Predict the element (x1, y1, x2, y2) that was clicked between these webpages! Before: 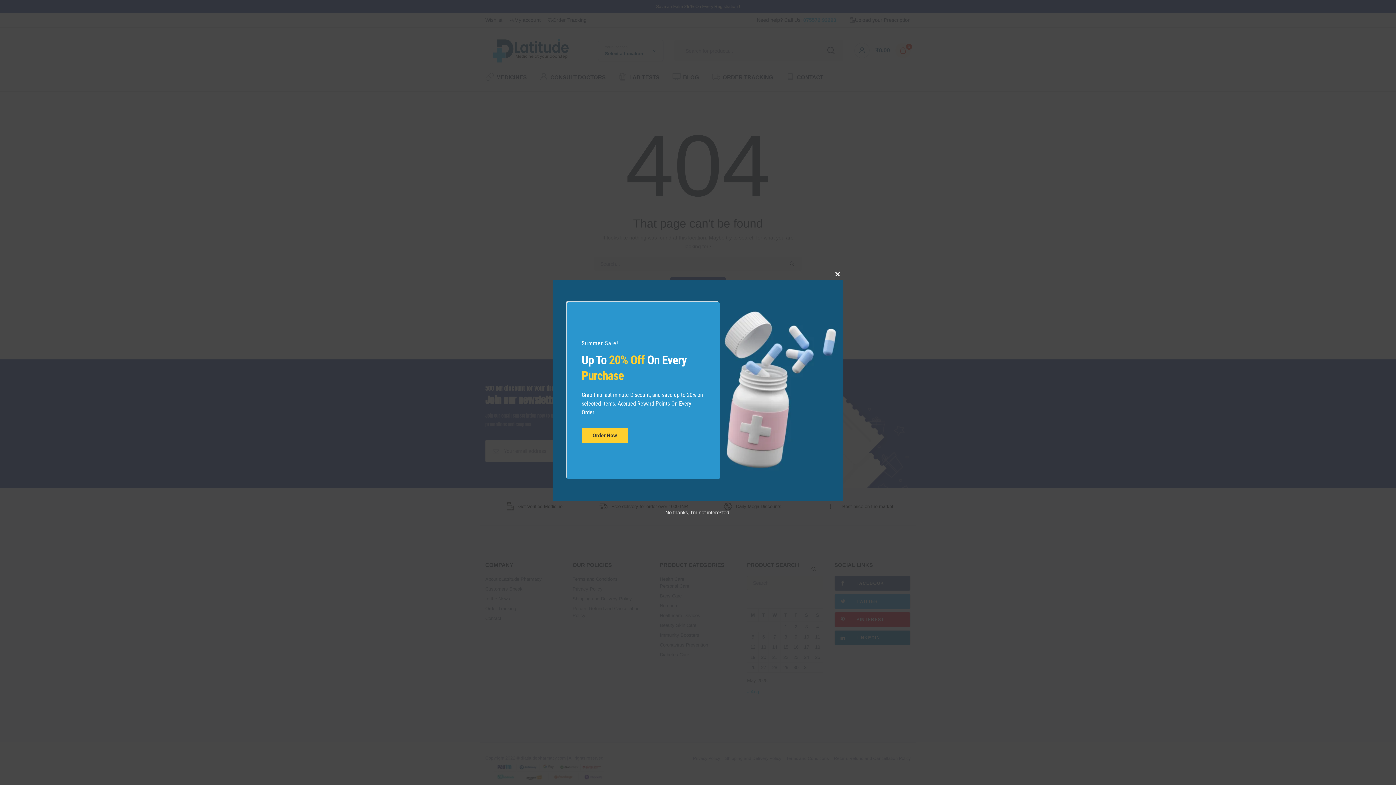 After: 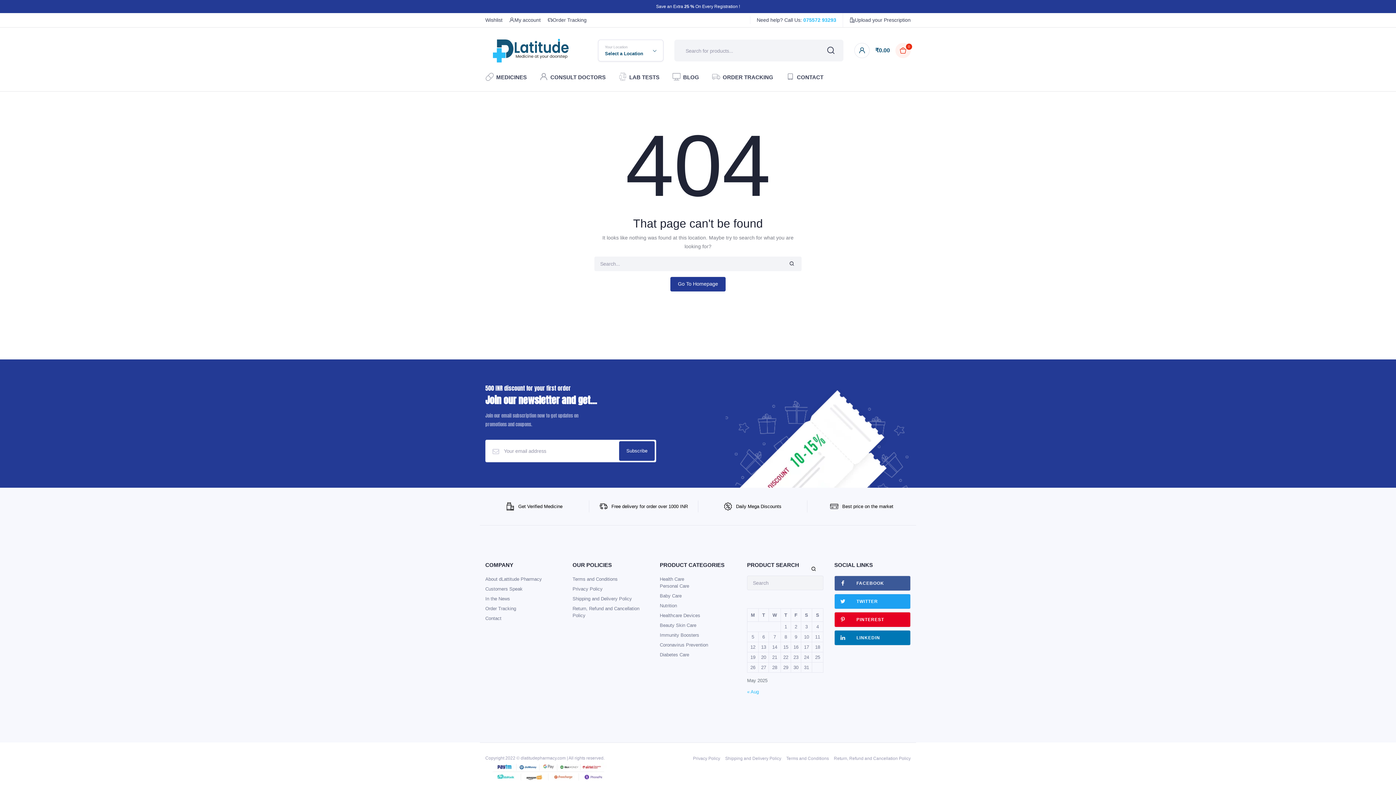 Action: bbox: (665, 509, 730, 515) label: No thanks, I’m not interested.